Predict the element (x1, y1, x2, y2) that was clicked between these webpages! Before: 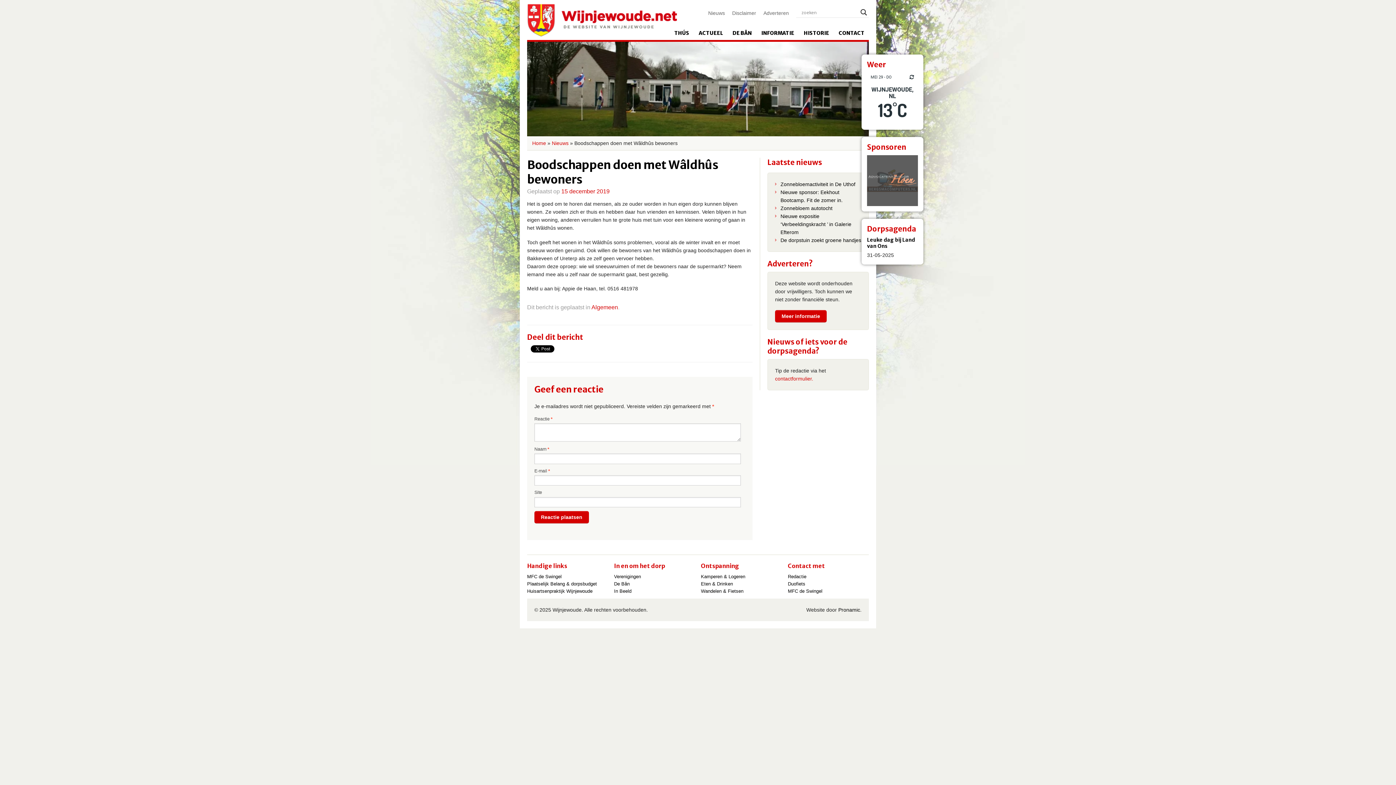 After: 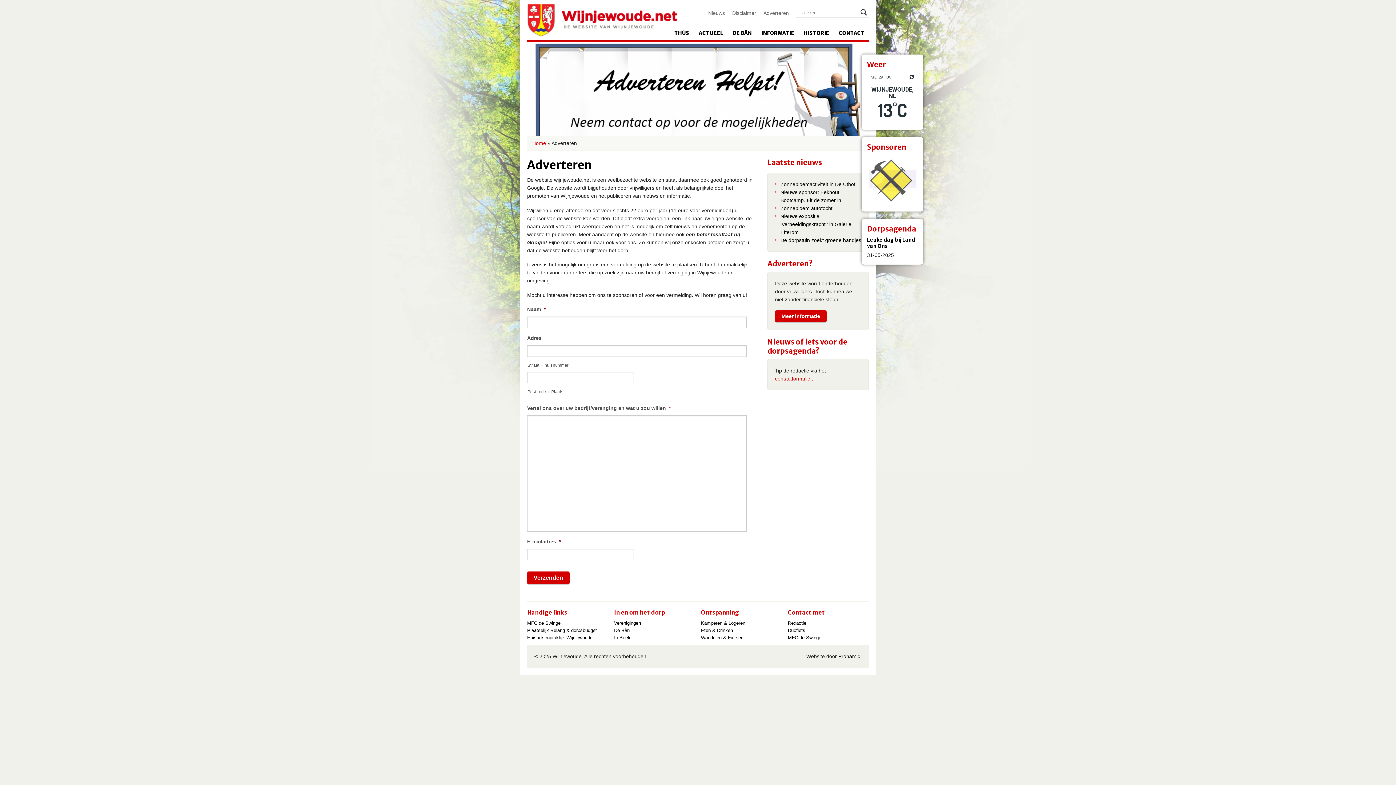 Action: bbox: (775, 310, 826, 322) label: Meer informatie